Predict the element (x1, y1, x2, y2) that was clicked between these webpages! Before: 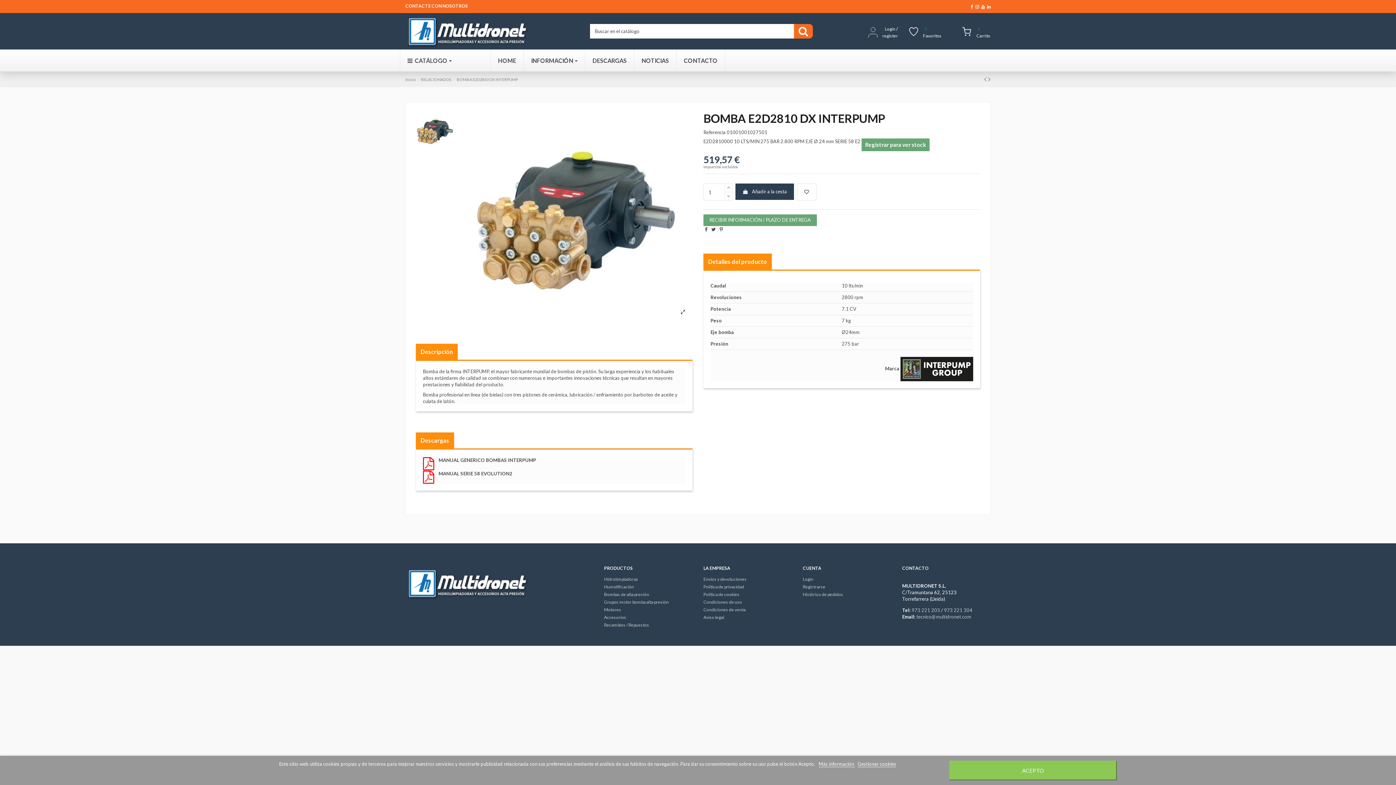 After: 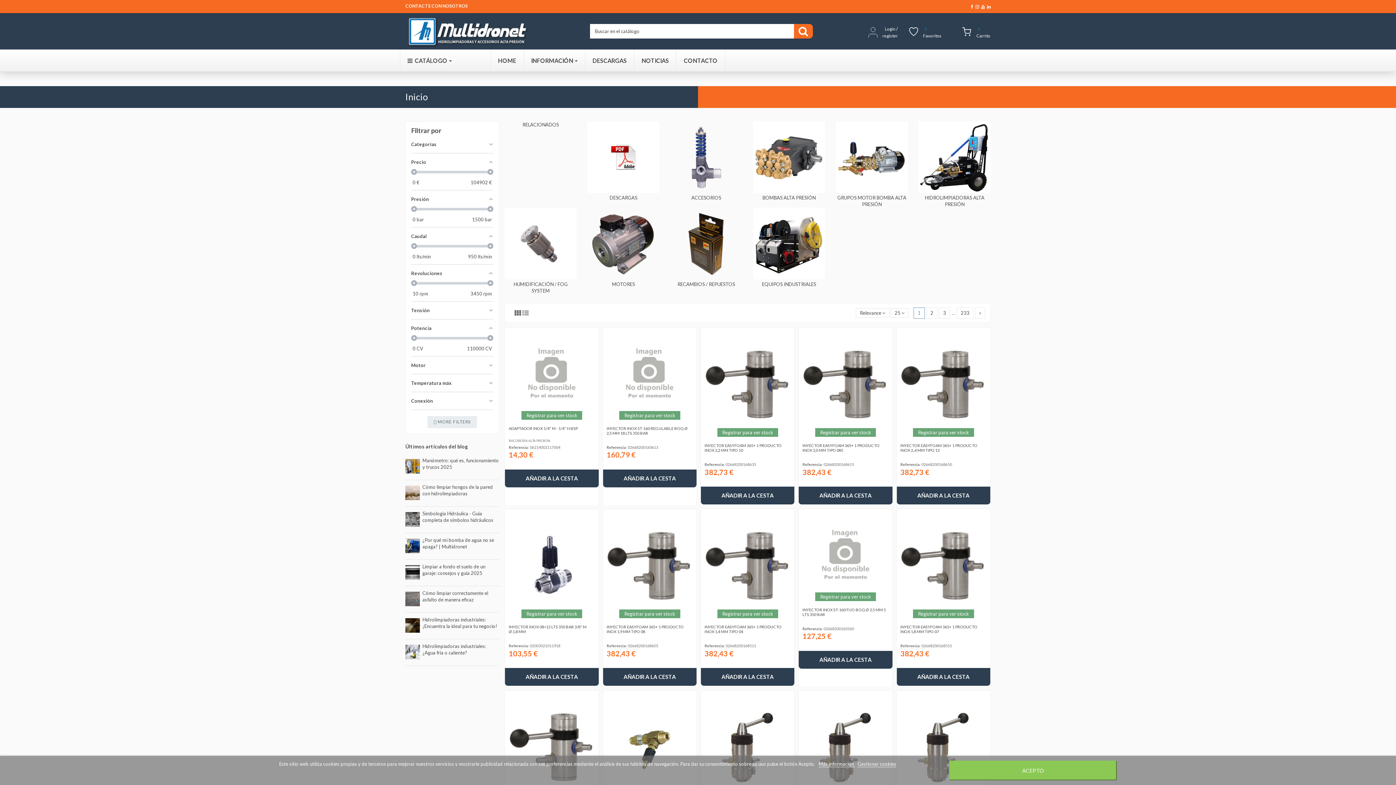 Action: label:  CATÁLOGO  bbox: (400, 50, 490, 71)